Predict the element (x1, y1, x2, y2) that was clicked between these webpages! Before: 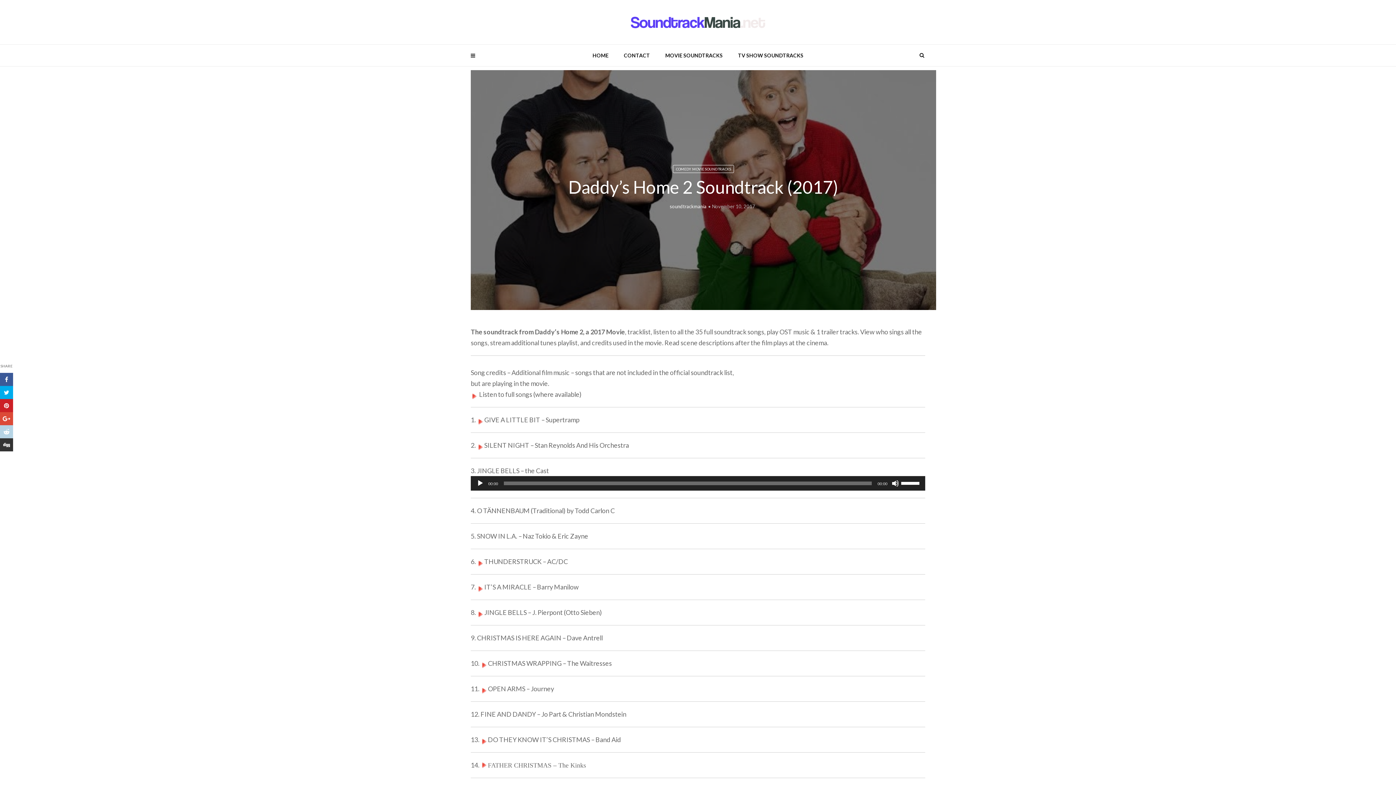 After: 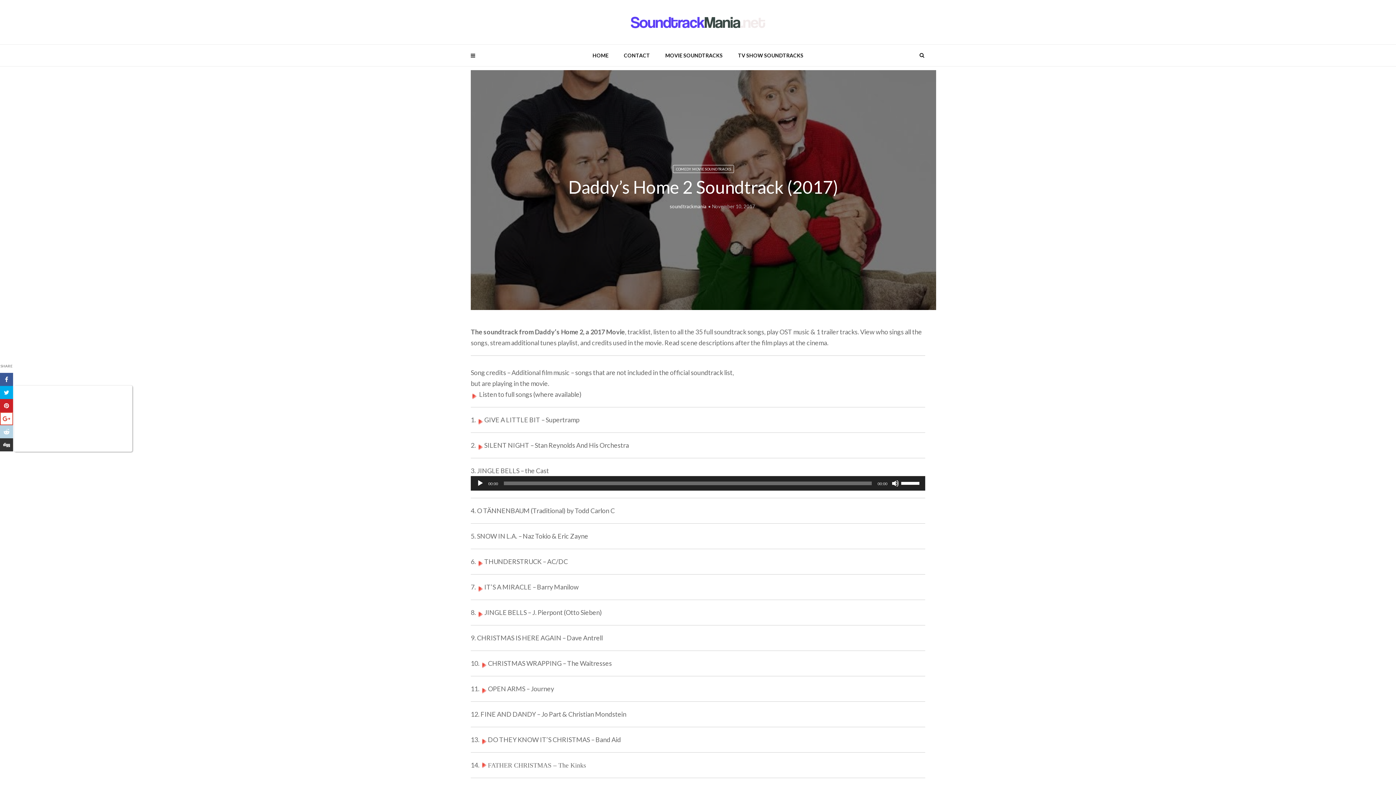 Action: bbox: (0, 412, 13, 425)